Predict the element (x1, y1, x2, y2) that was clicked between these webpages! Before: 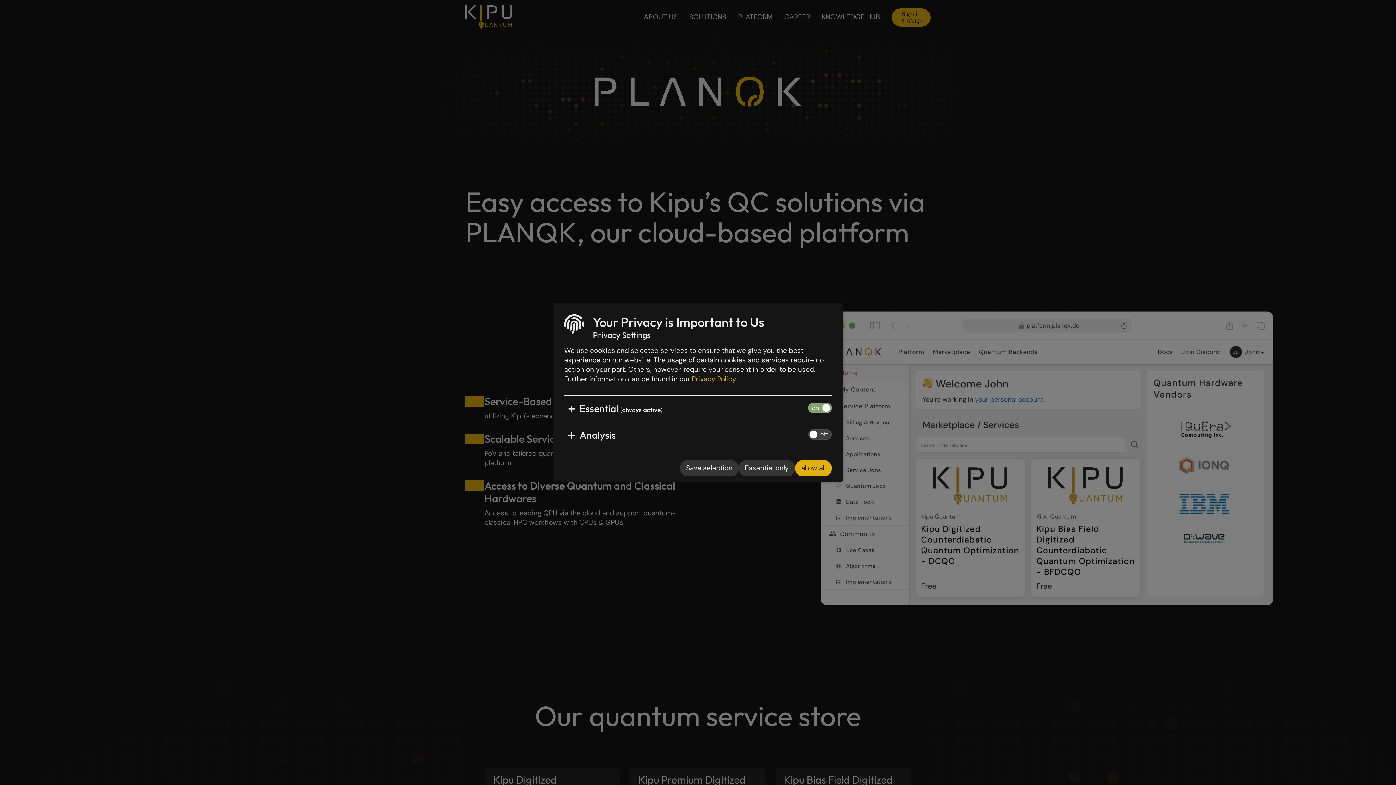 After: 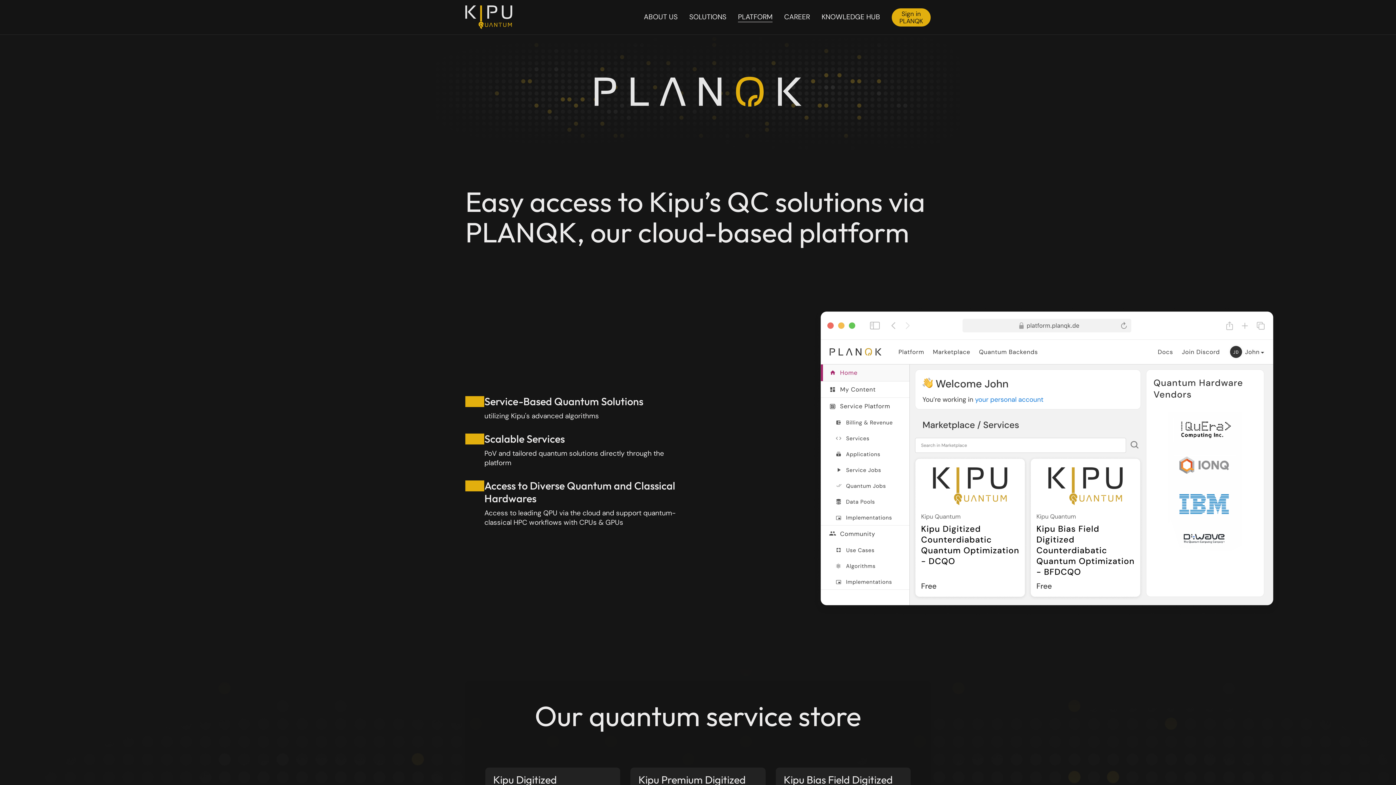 Action: label: Save selection bbox: (680, 460, 738, 476)